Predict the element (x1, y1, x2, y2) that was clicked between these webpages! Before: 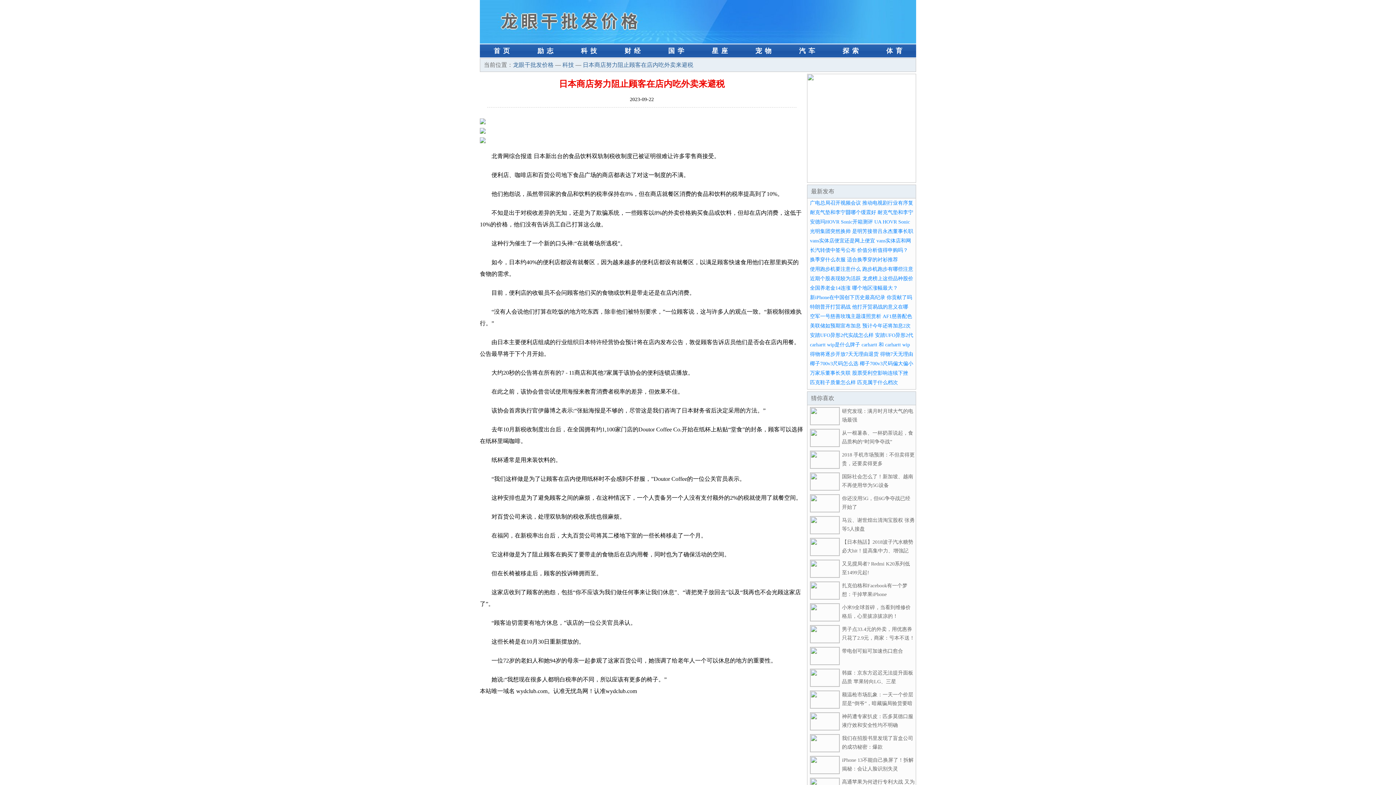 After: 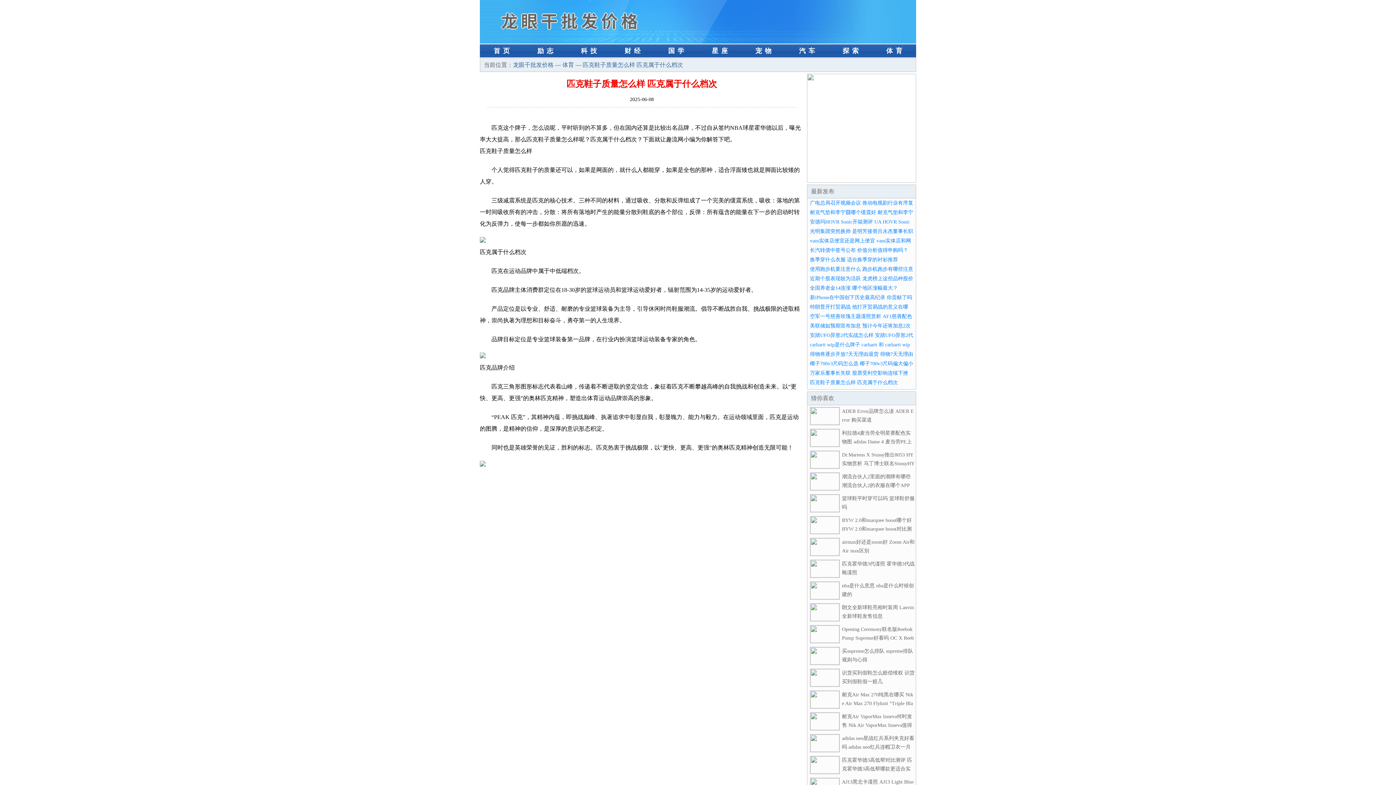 Action: bbox: (810, 380, 898, 385) label: 匹克鞋子质量怎么样 匹克属于什么档次